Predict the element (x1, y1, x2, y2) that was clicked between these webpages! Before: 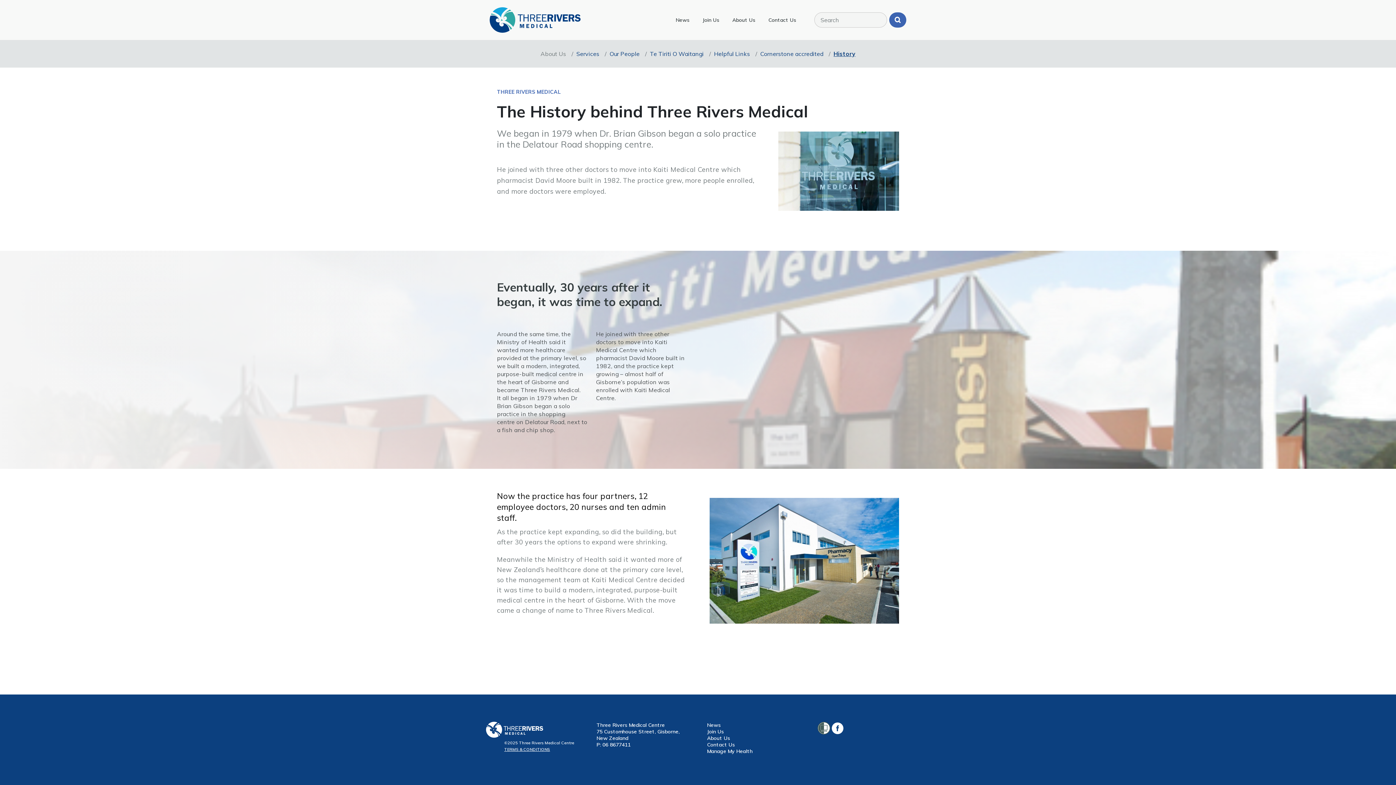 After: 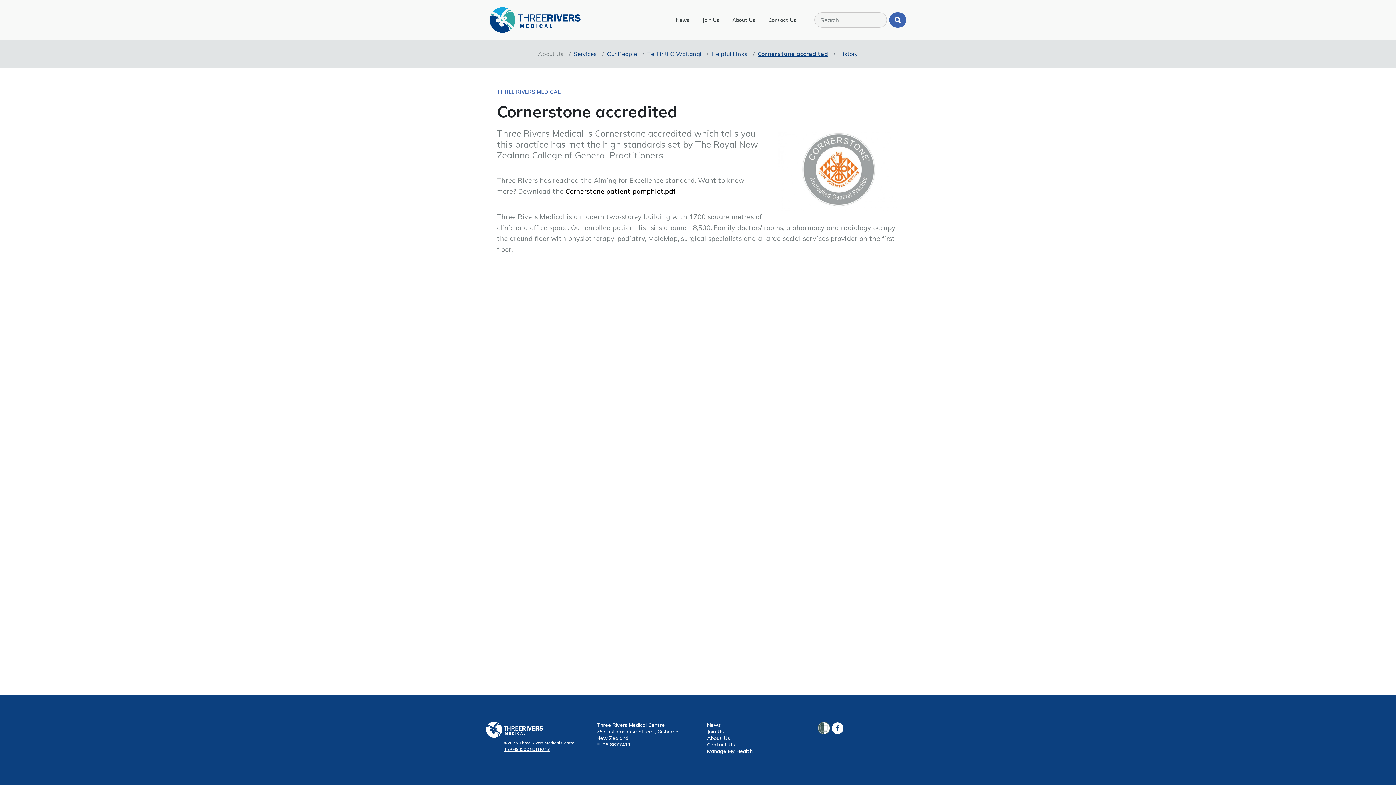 Action: bbox: (760, 50, 823, 57) label: Cornerstone accredited